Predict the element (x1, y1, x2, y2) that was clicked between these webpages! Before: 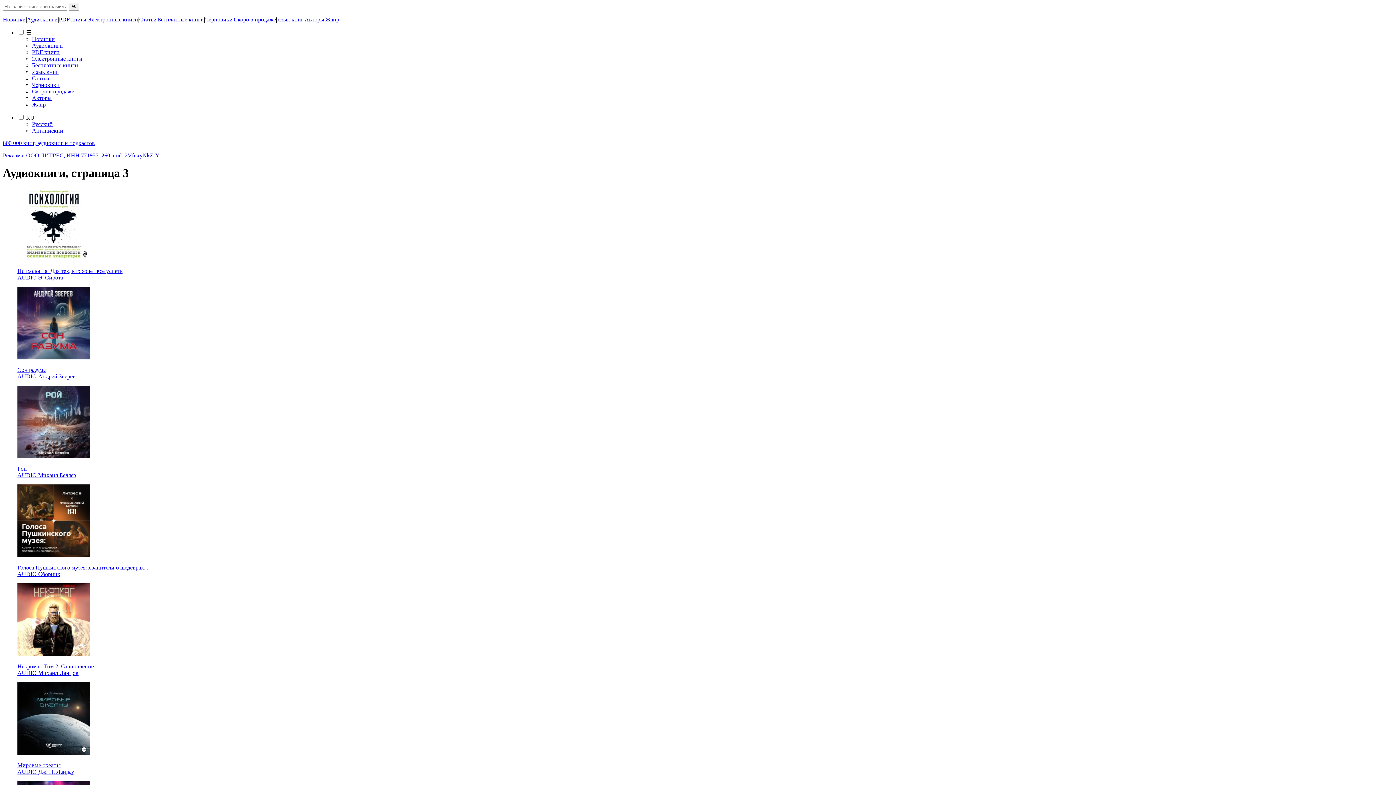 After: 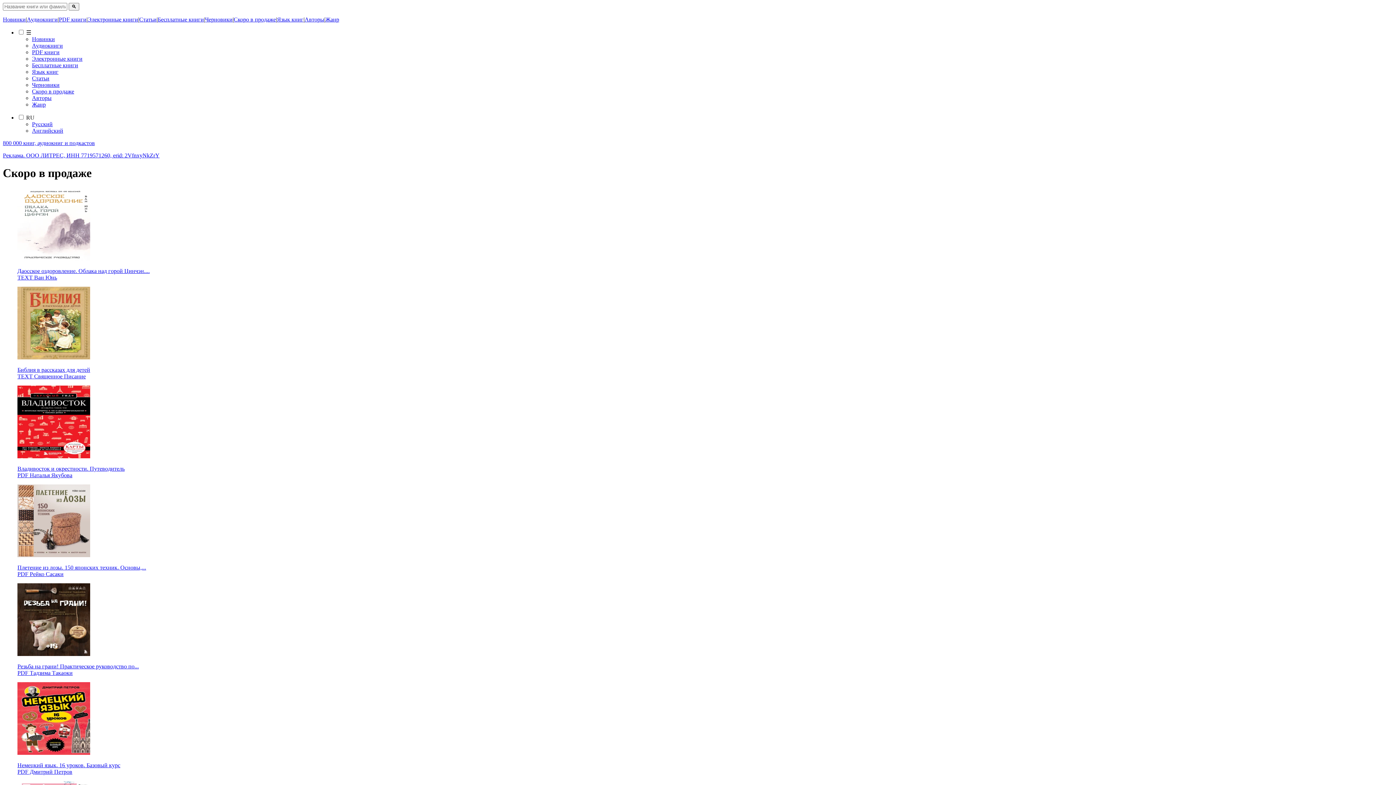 Action: label: Скоро в продаже bbox: (32, 88, 74, 94)